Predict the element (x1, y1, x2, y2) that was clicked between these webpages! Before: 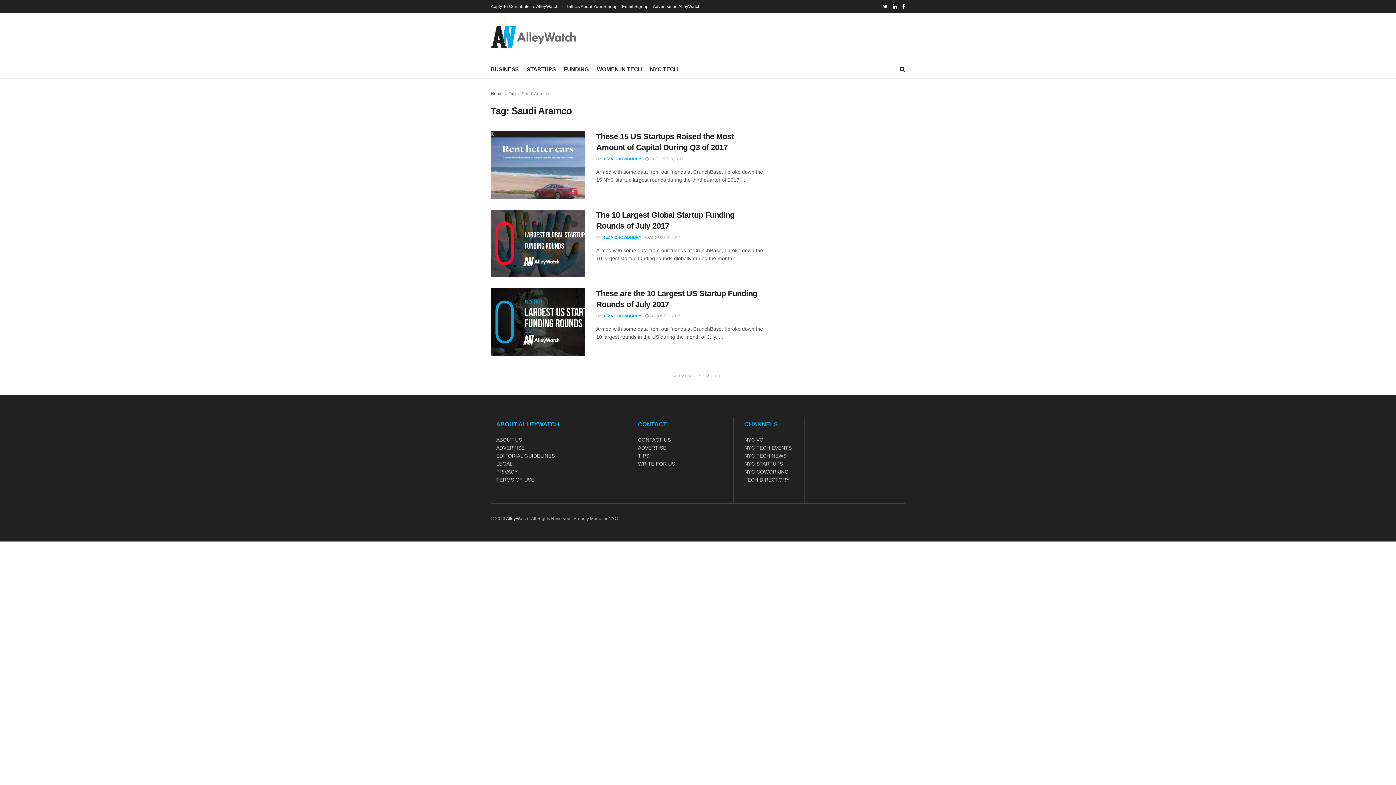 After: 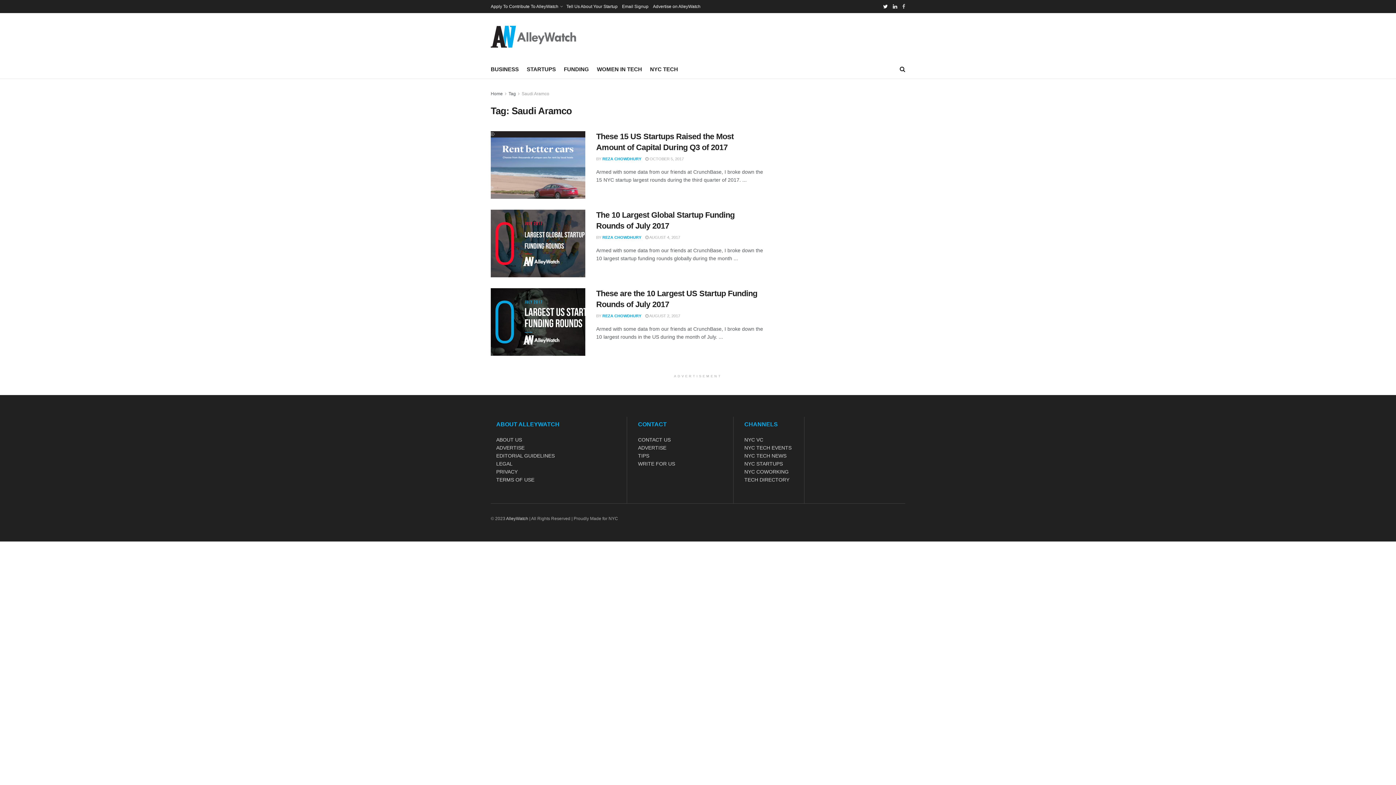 Action: bbox: (902, 0, 905, 13)